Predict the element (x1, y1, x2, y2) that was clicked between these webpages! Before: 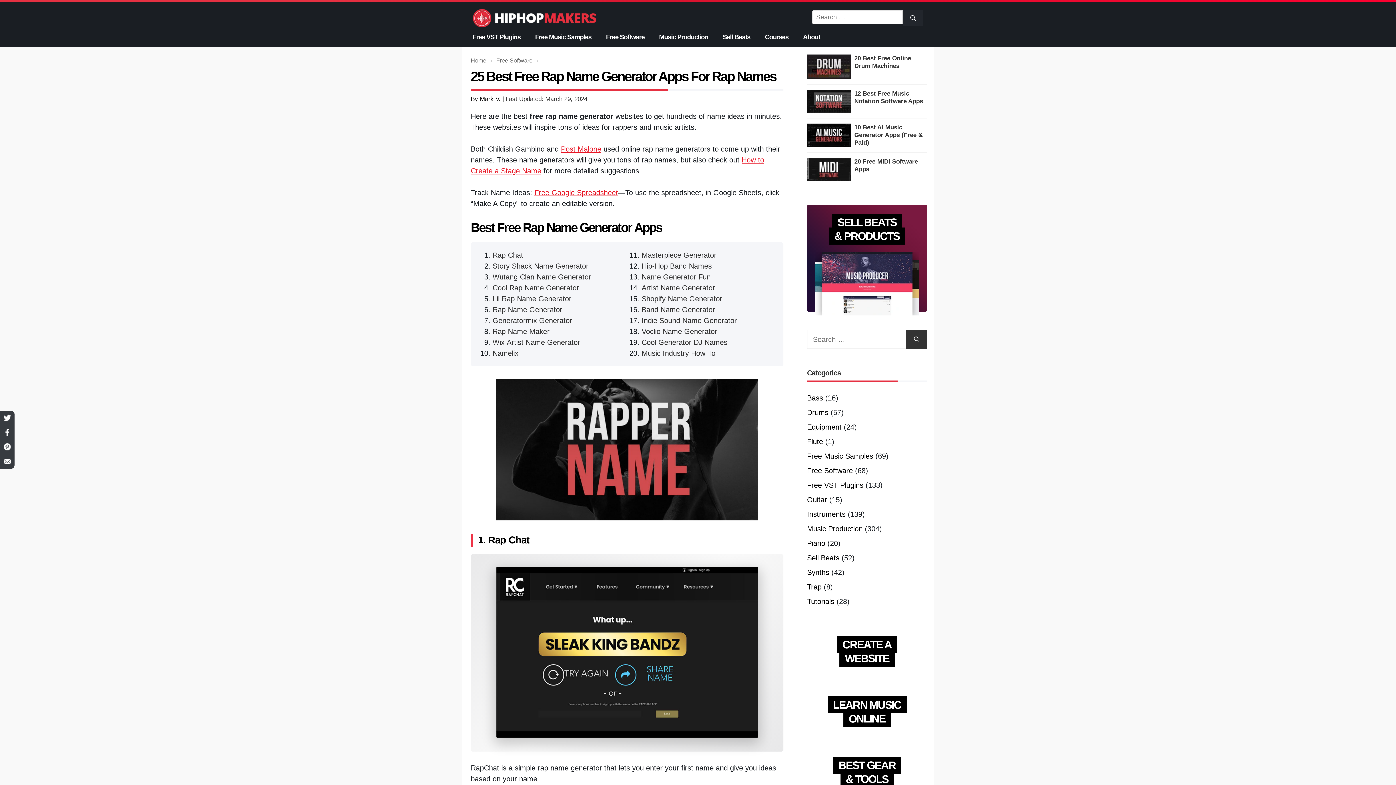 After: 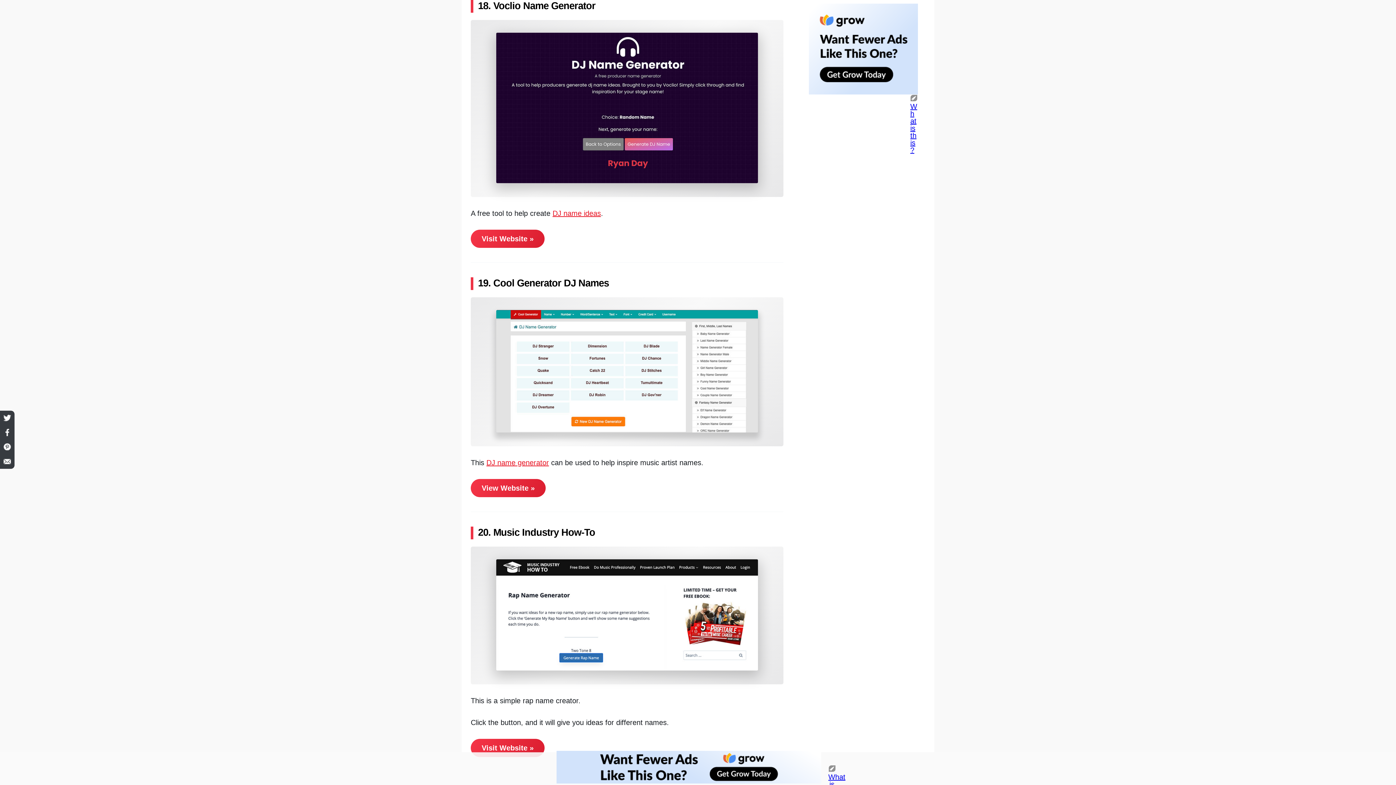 Action: bbox: (641, 327, 717, 335) label: Voclio Name Generator